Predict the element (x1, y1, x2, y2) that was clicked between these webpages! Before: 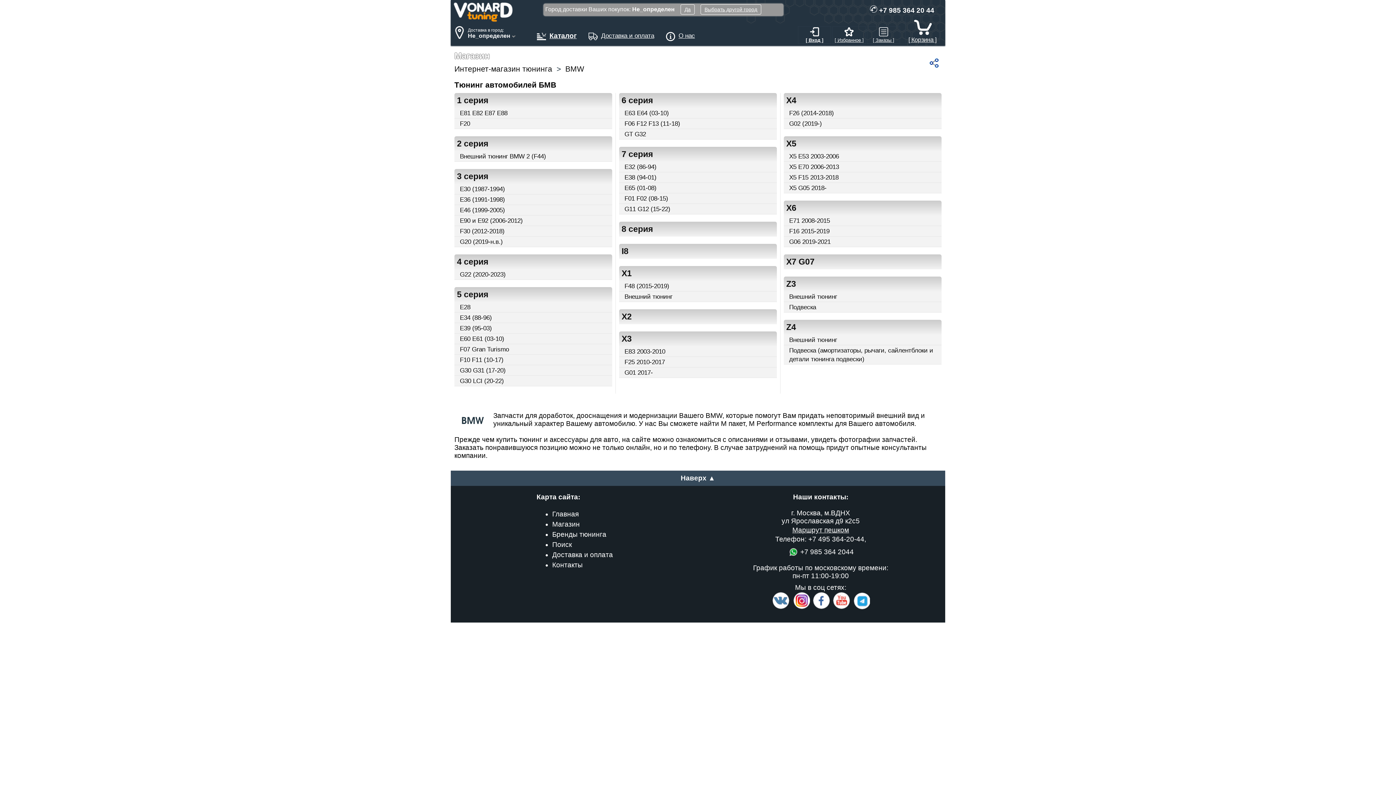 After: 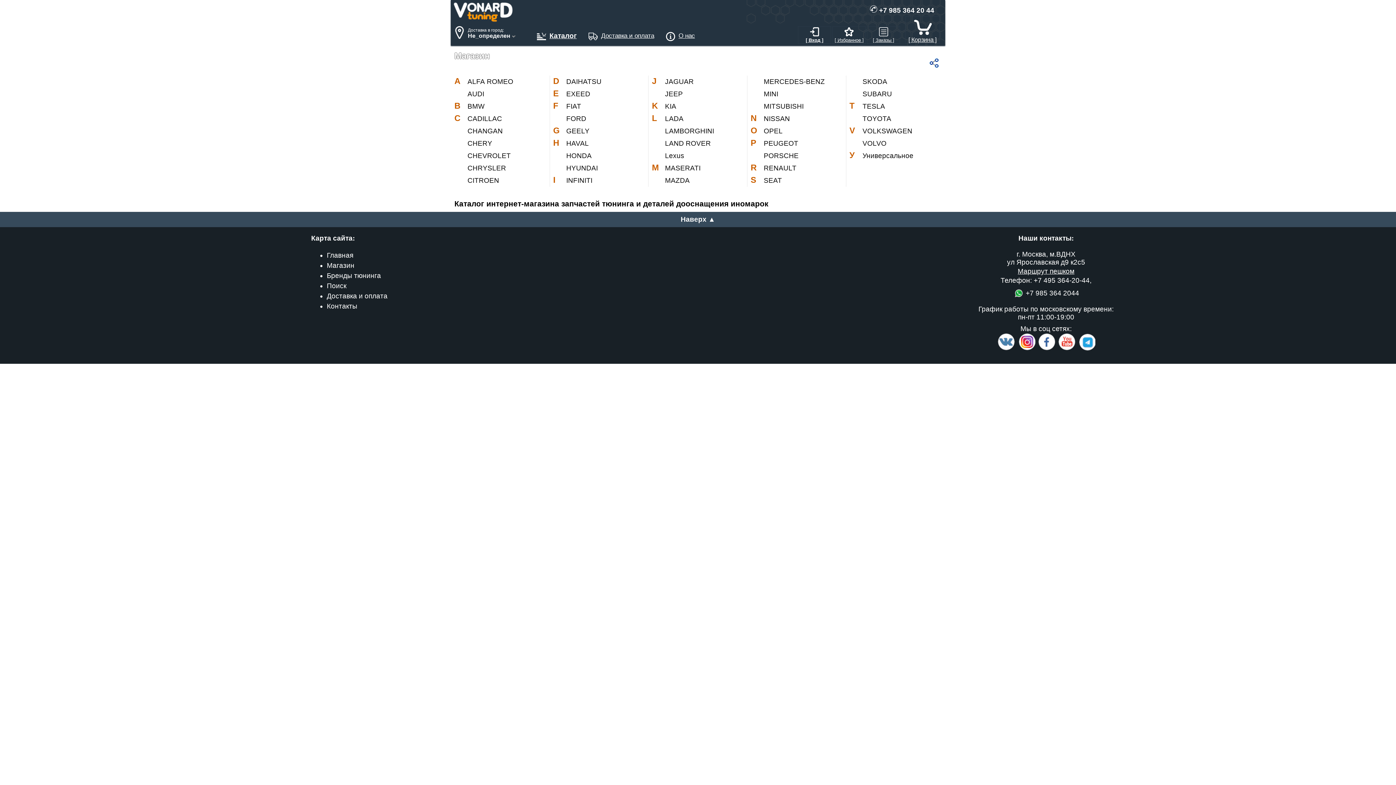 Action: label: Магазин bbox: (552, 520, 580, 528)